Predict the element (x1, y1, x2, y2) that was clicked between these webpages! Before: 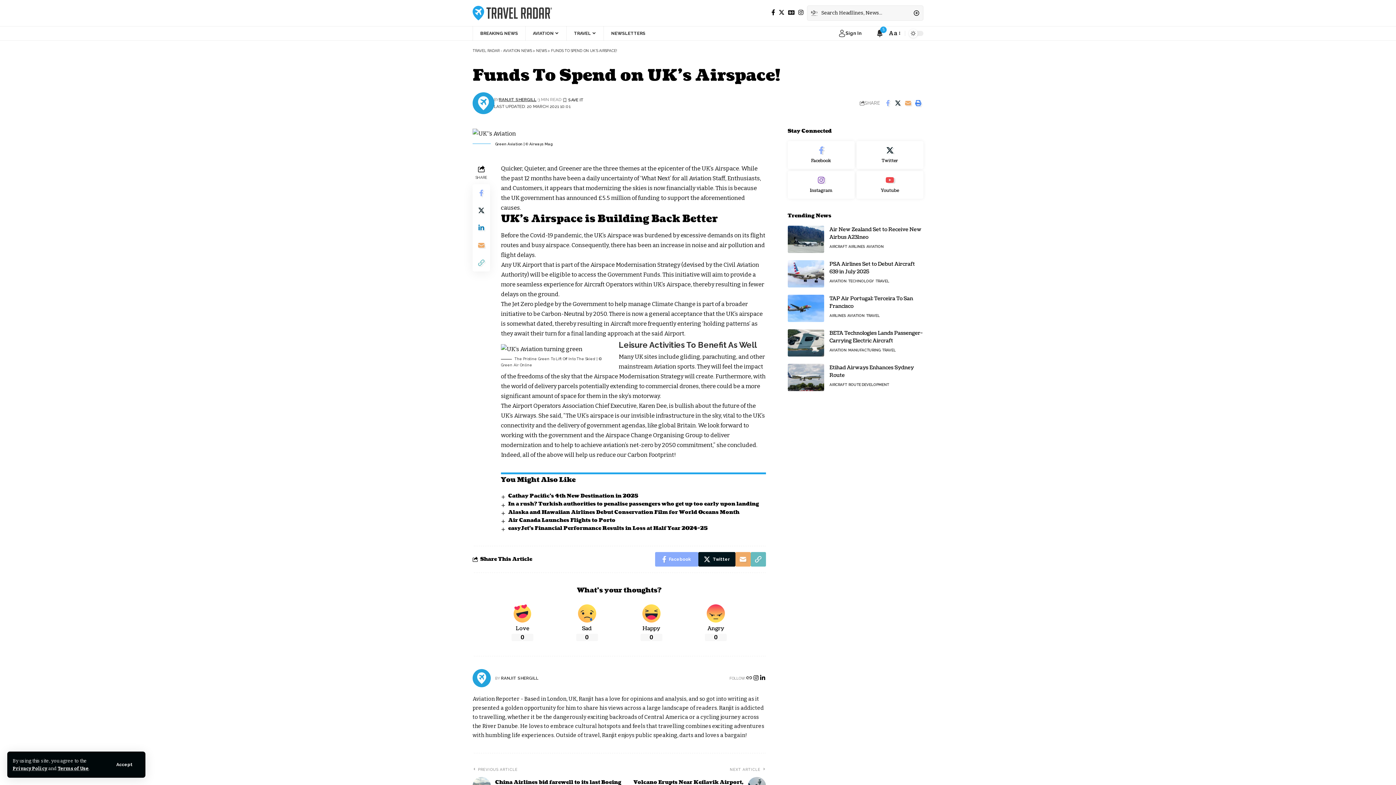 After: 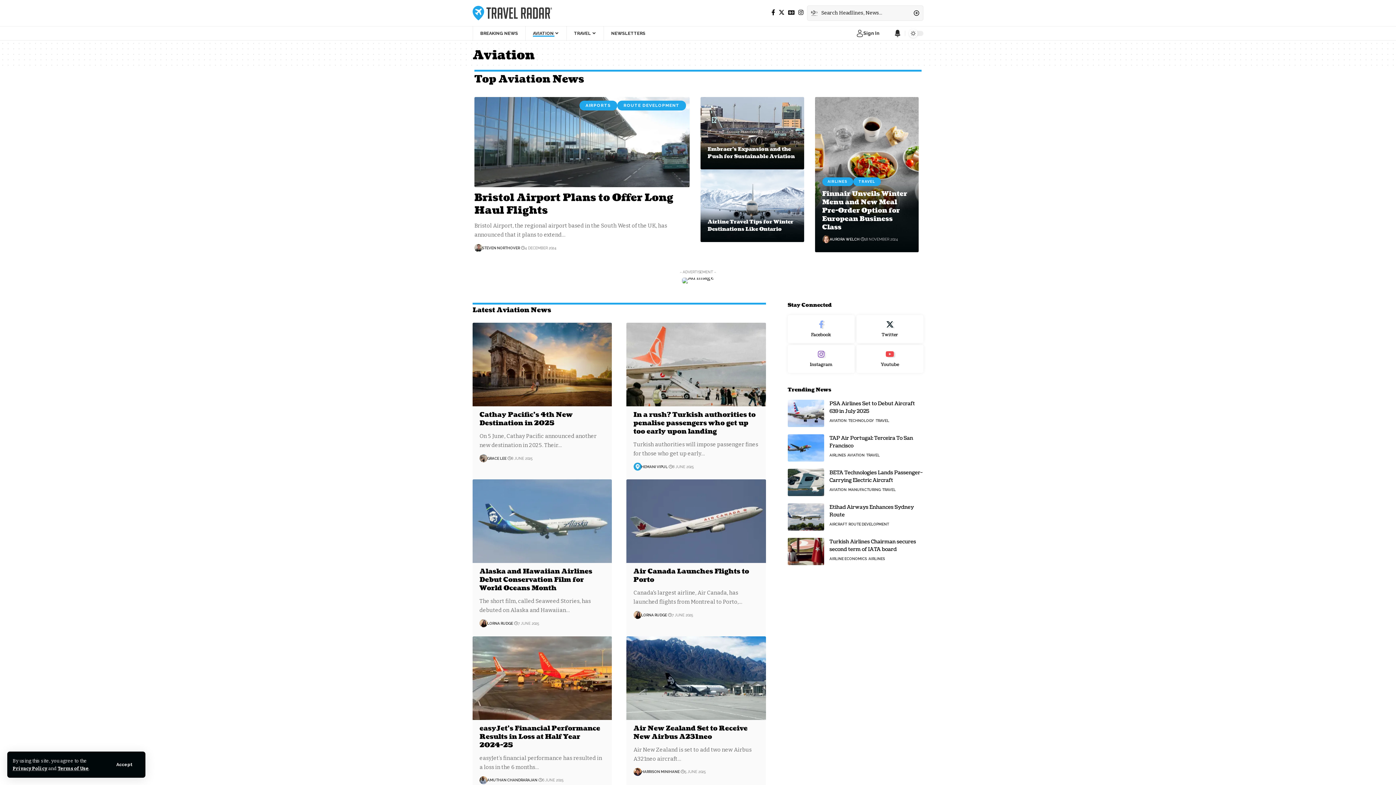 Action: bbox: (525, 26, 566, 40) label: AVIATION